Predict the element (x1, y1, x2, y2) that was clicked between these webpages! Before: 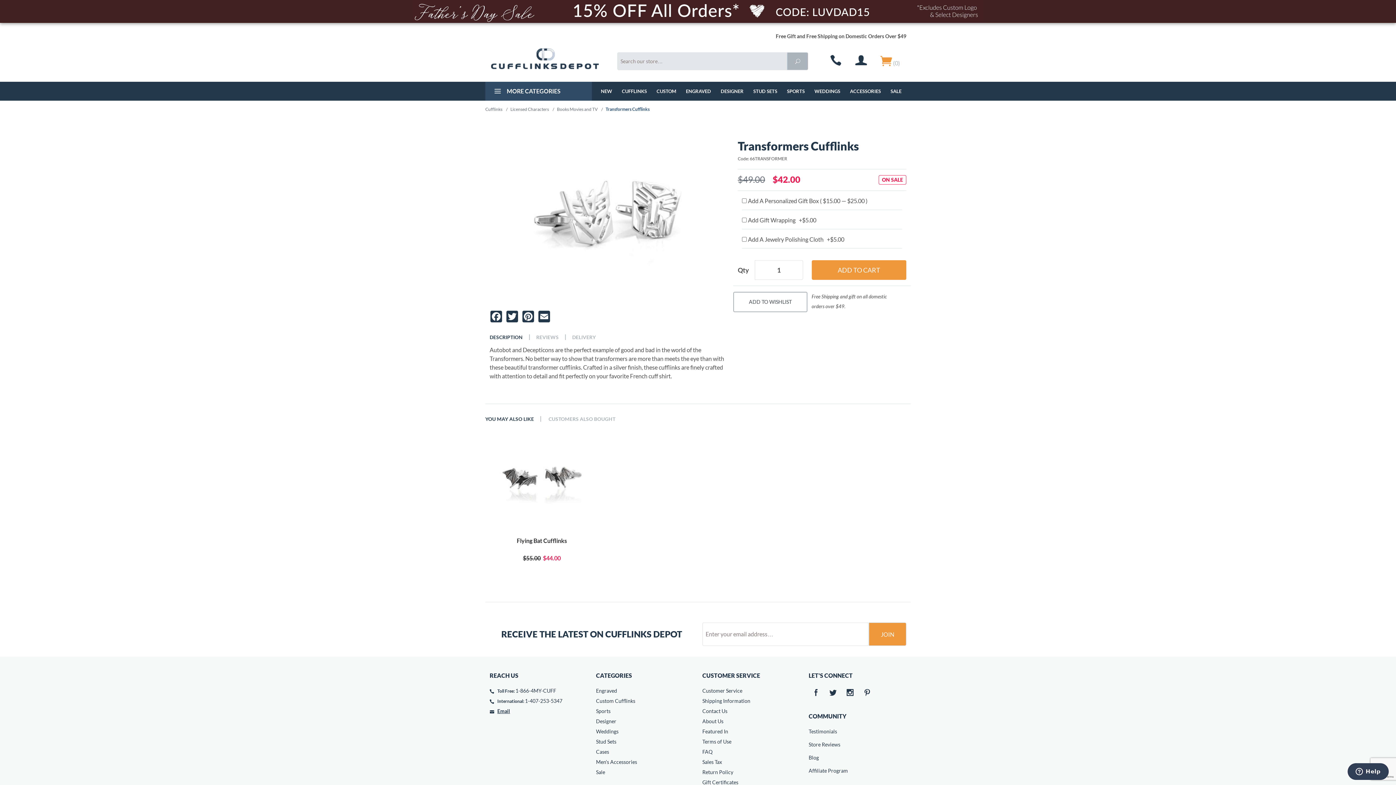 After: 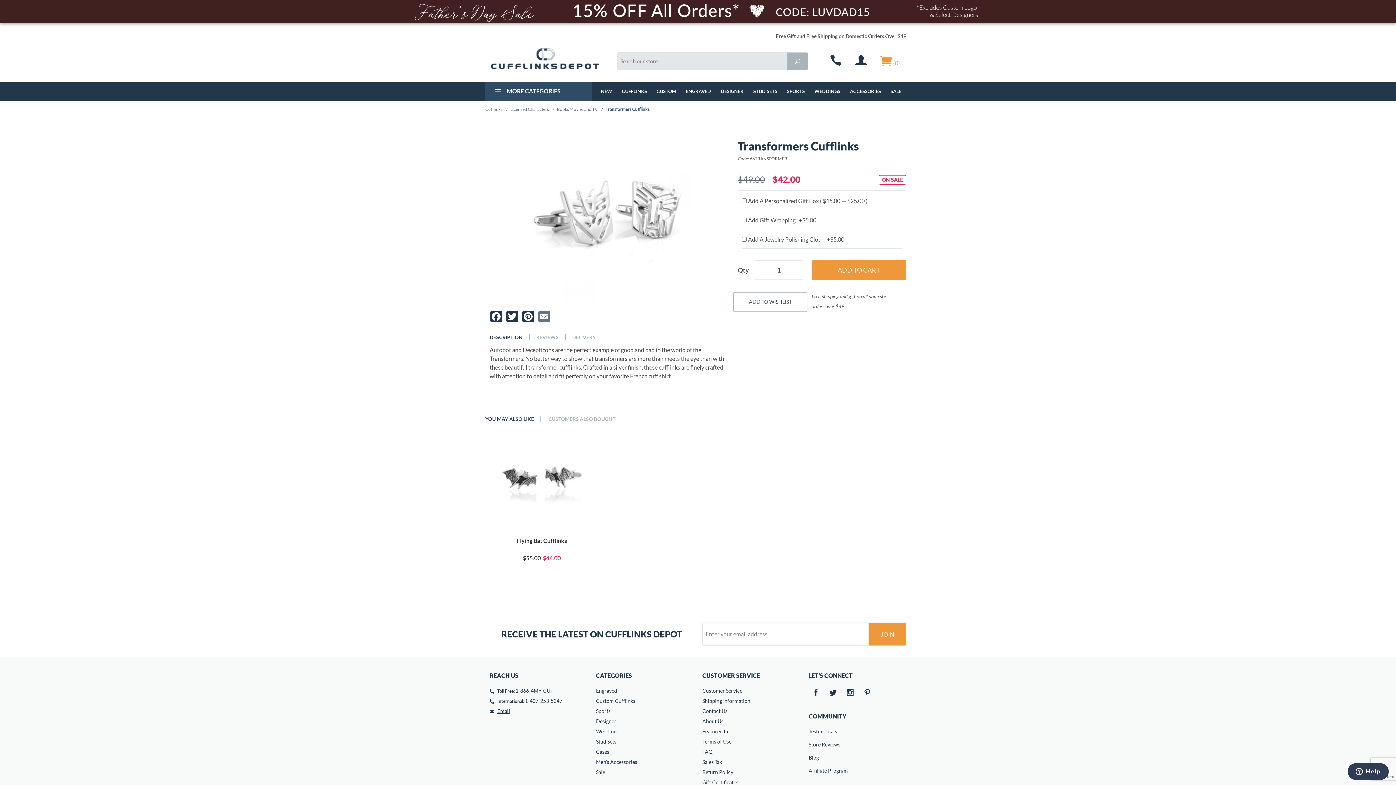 Action: label: Email bbox: (537, 310, 552, 325)